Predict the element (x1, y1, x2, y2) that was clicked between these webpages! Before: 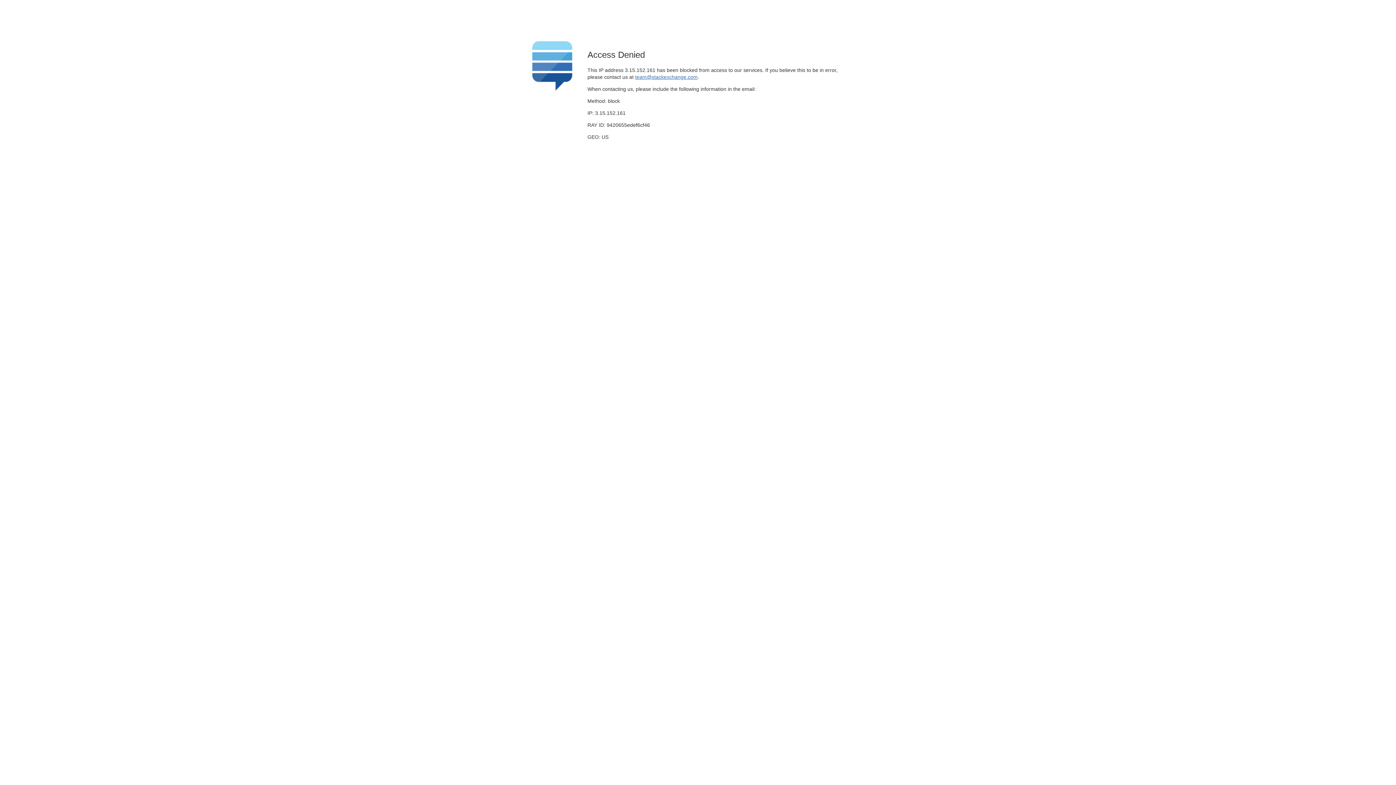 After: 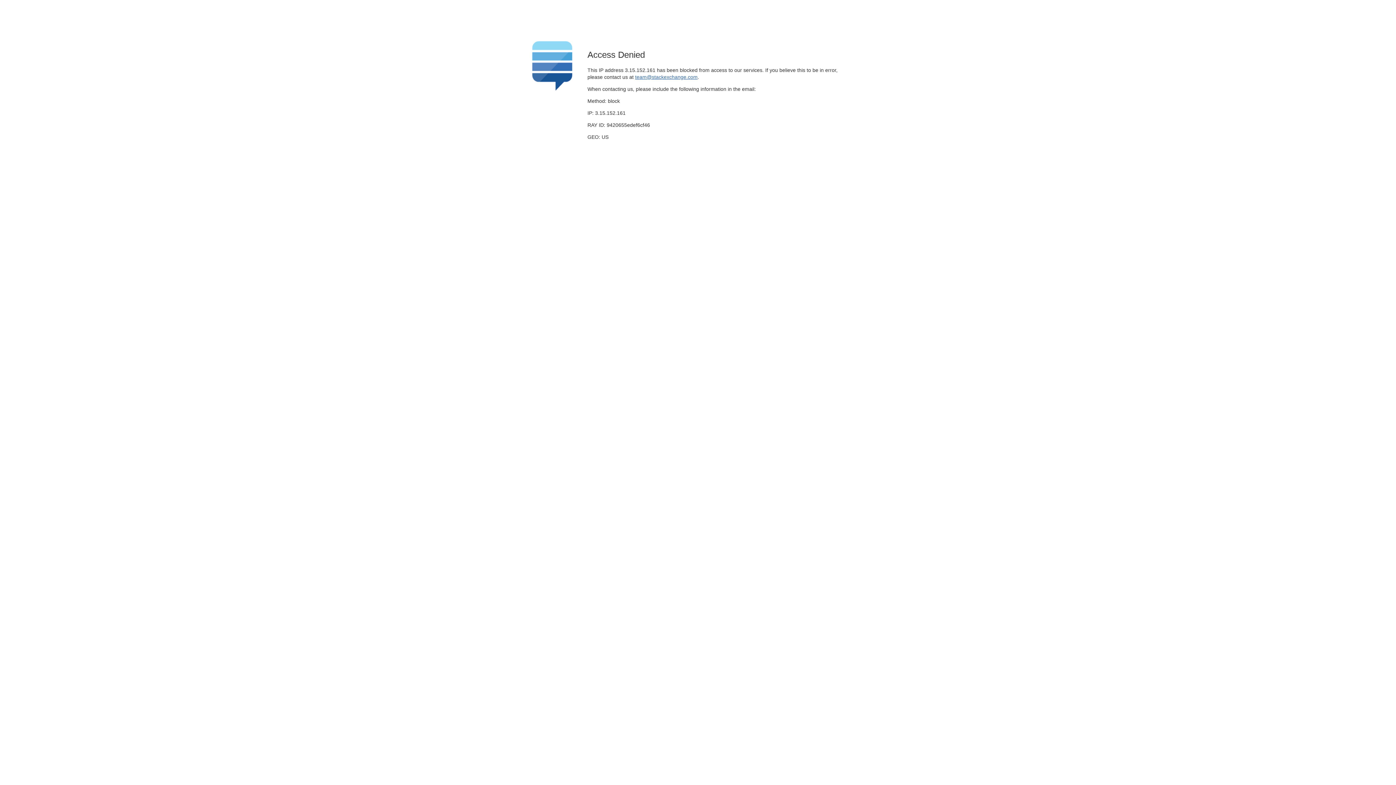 Action: bbox: (635, 74, 697, 79) label: team@stackexchange.com